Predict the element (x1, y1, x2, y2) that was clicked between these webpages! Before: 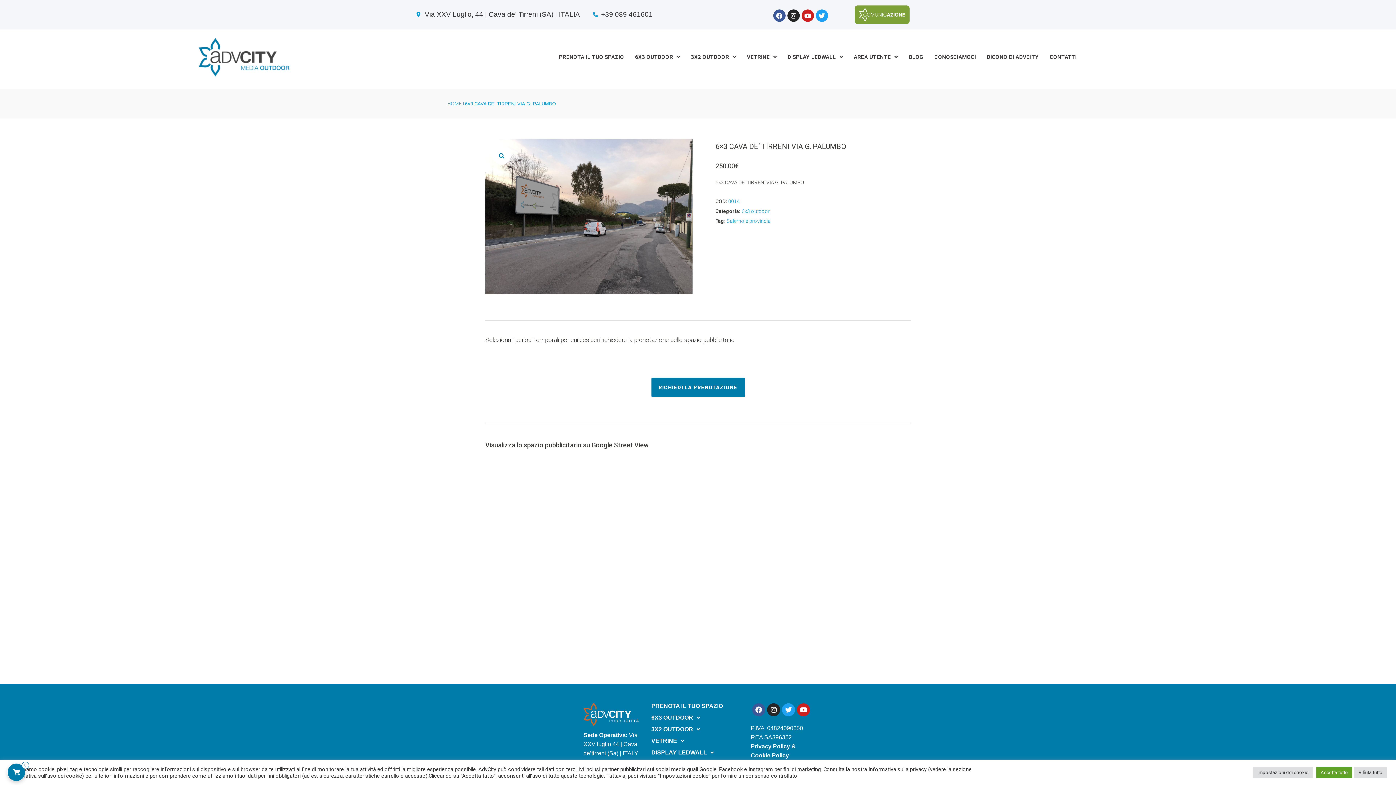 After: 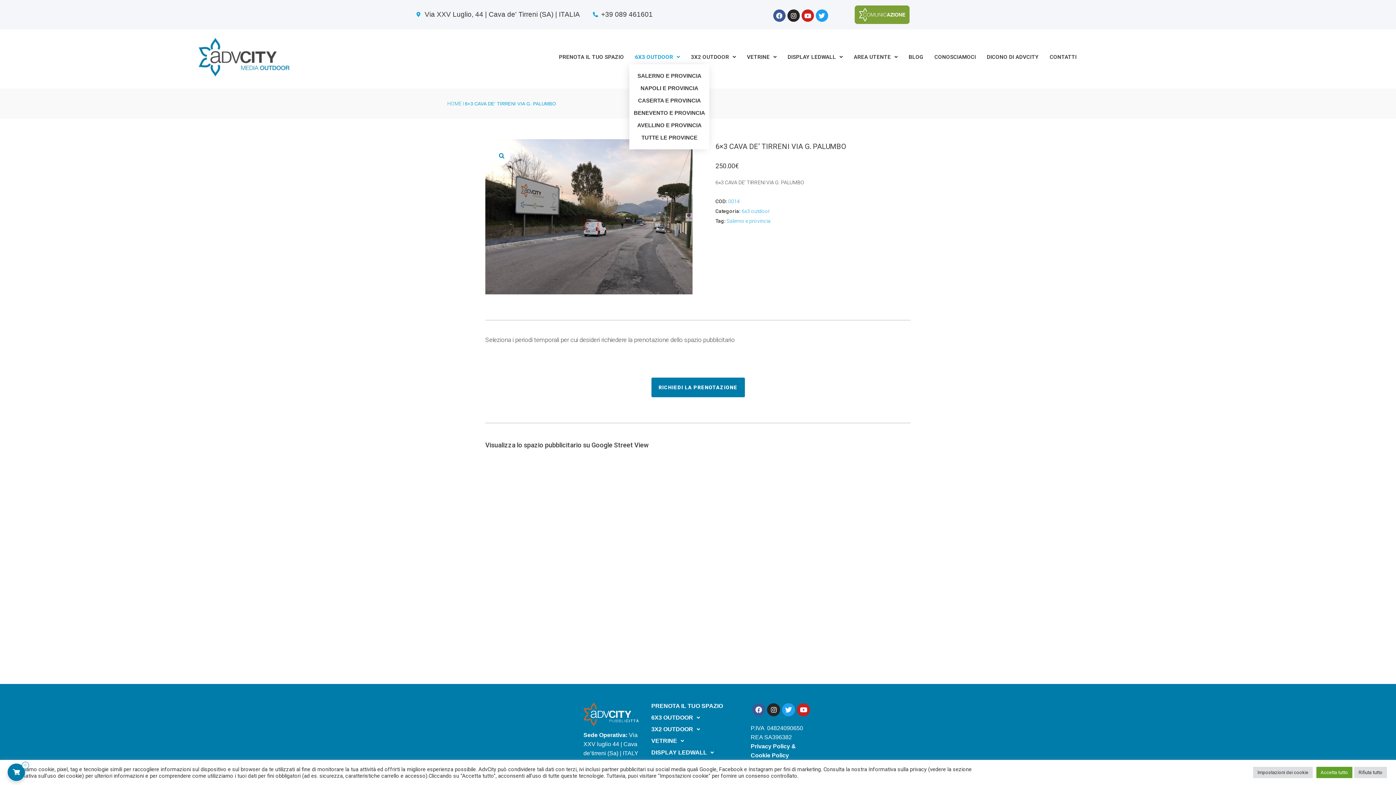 Action: bbox: (629, 49, 685, 64) label: 6X3 OUTDOOR